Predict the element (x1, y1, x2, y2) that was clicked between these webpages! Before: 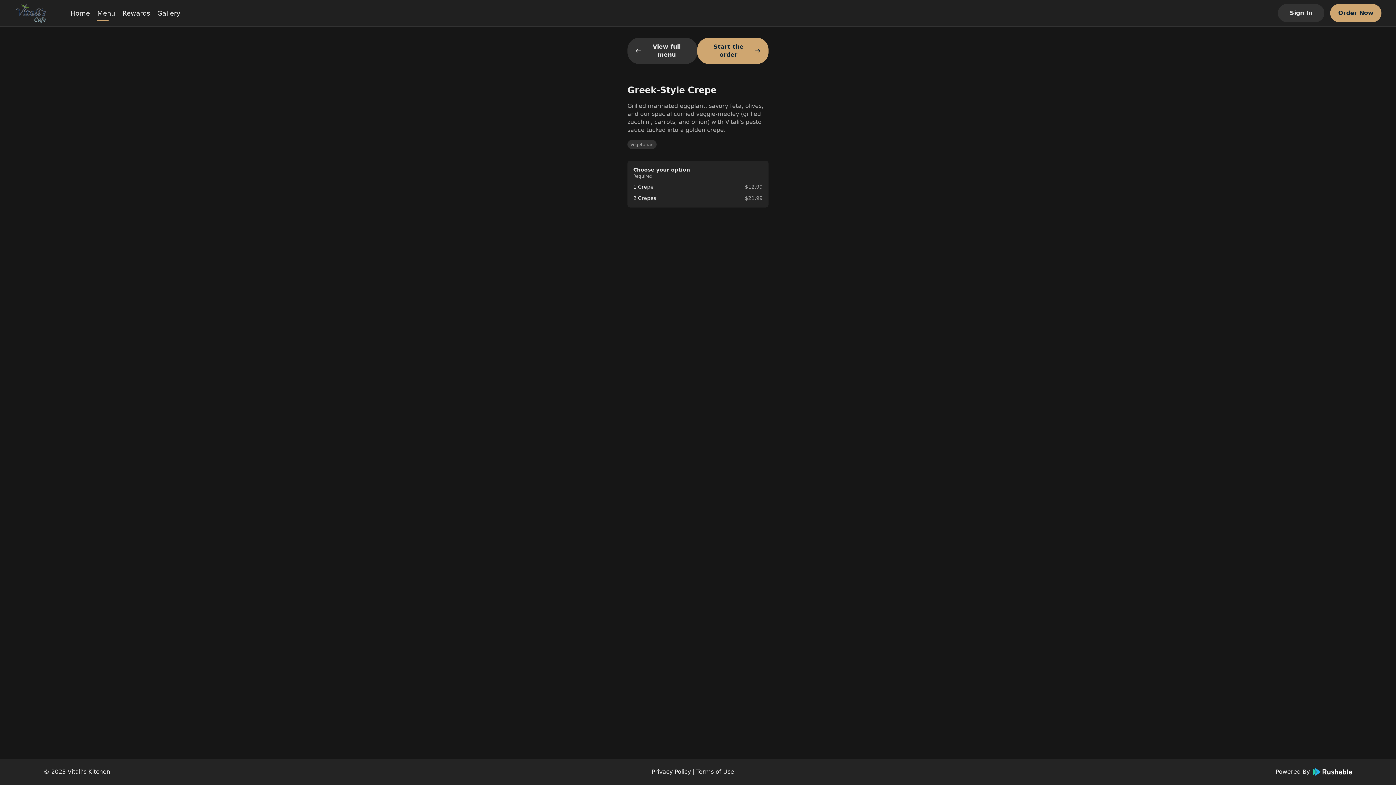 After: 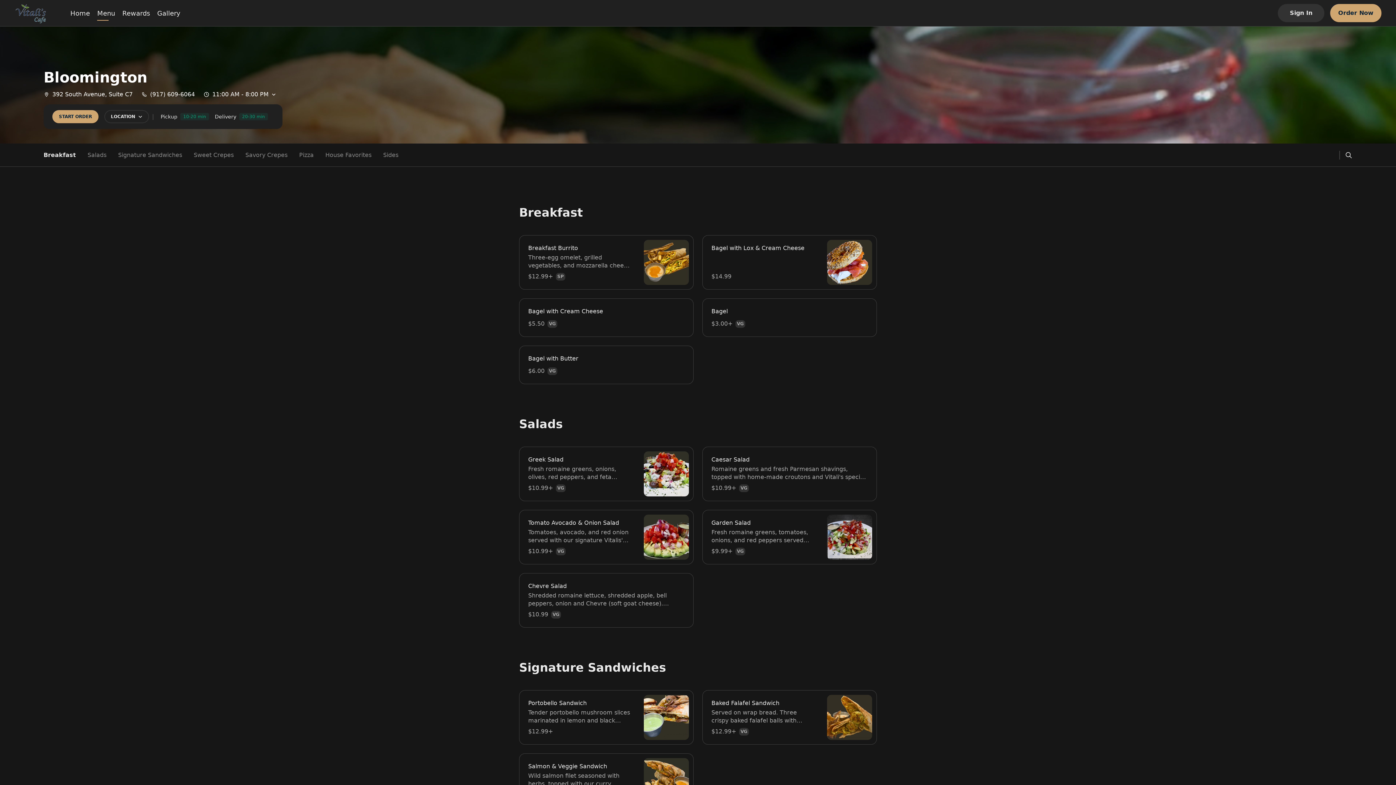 Action: bbox: (627, 37, 697, 64) label: View full menu